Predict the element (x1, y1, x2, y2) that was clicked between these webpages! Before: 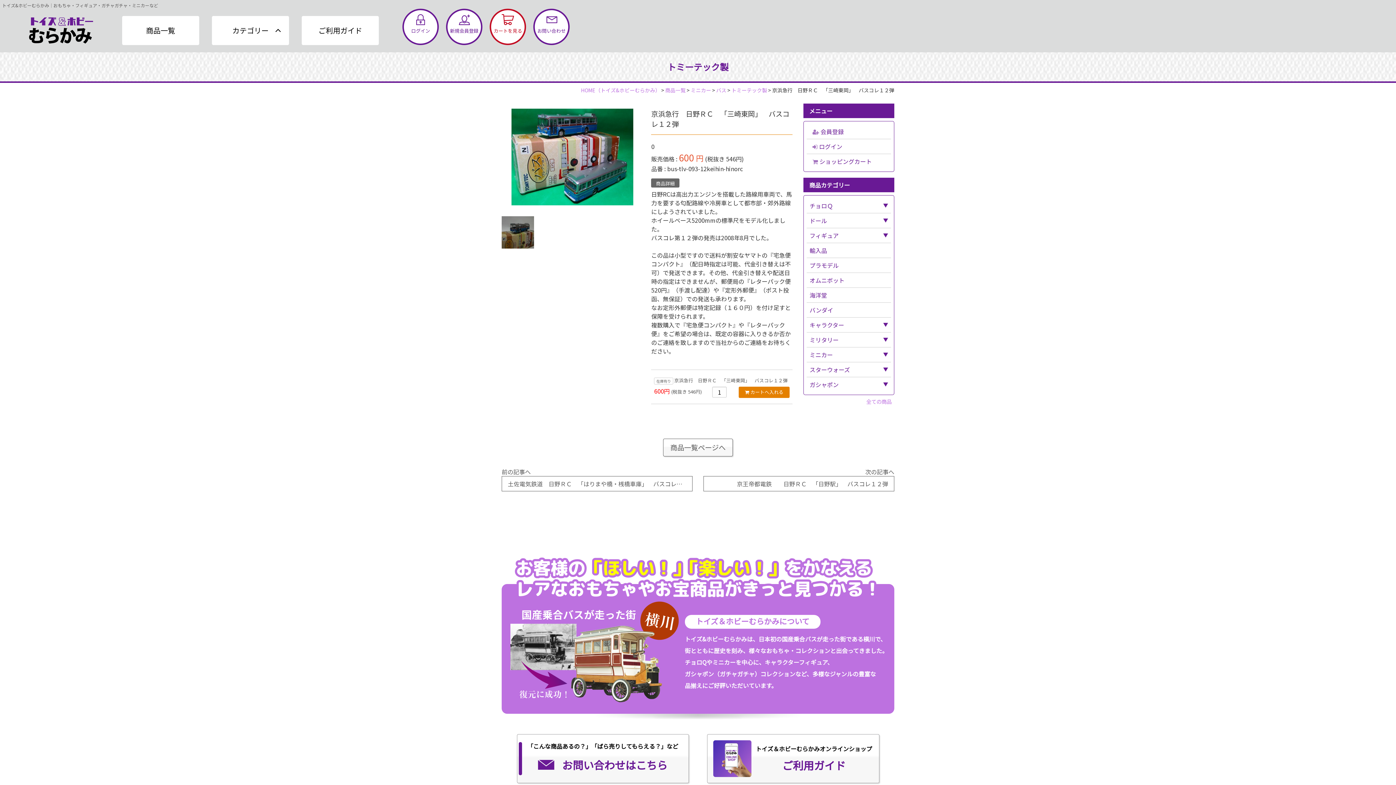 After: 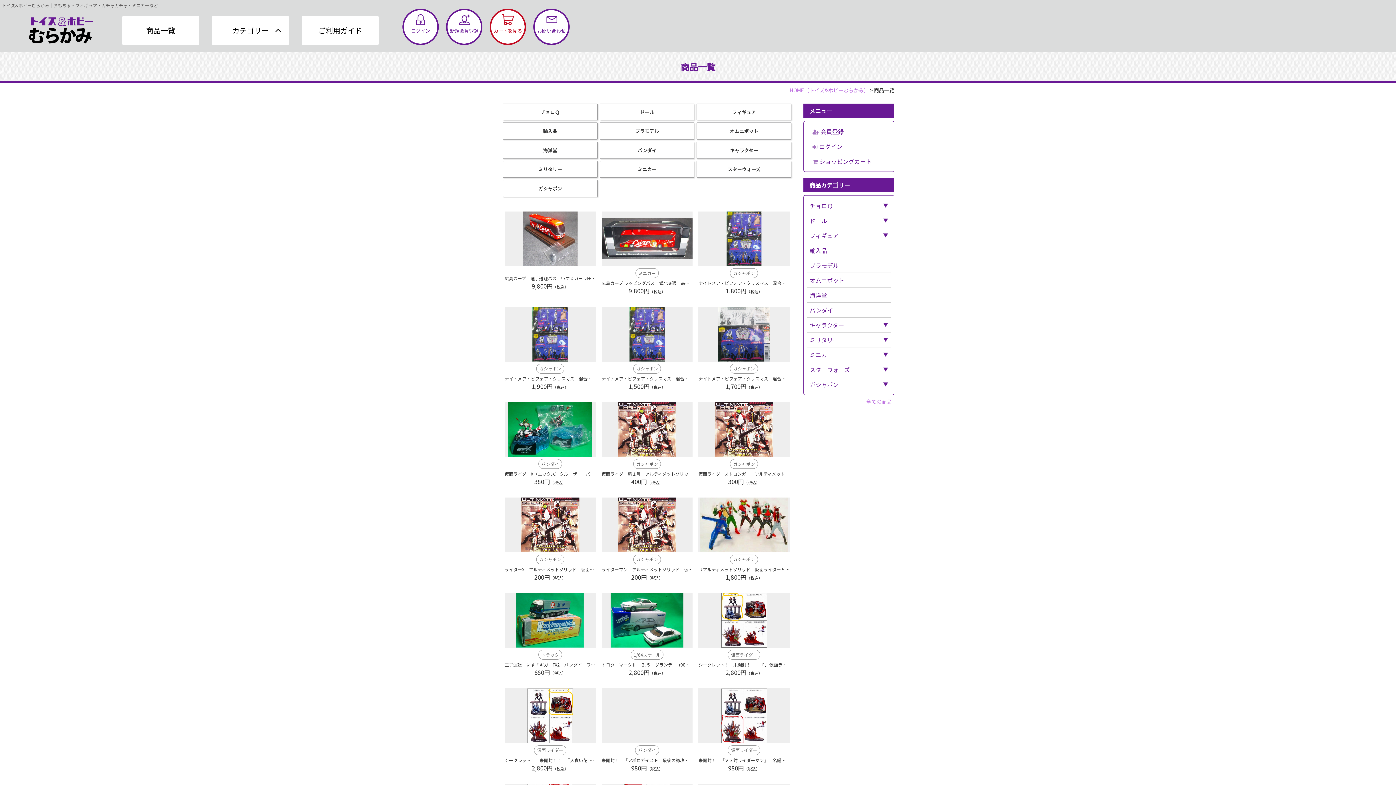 Action: label: 商品一覧ページへ bbox: (663, 438, 733, 456)